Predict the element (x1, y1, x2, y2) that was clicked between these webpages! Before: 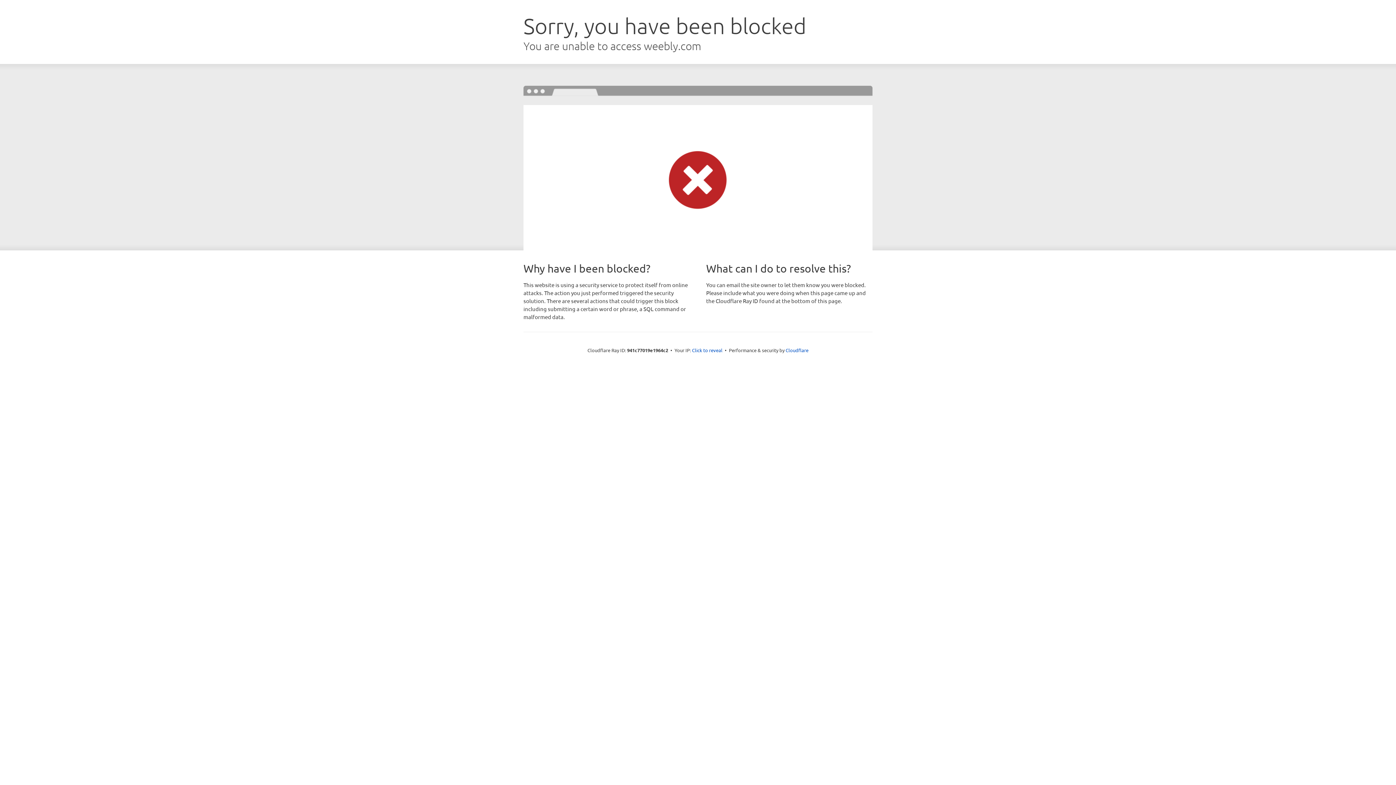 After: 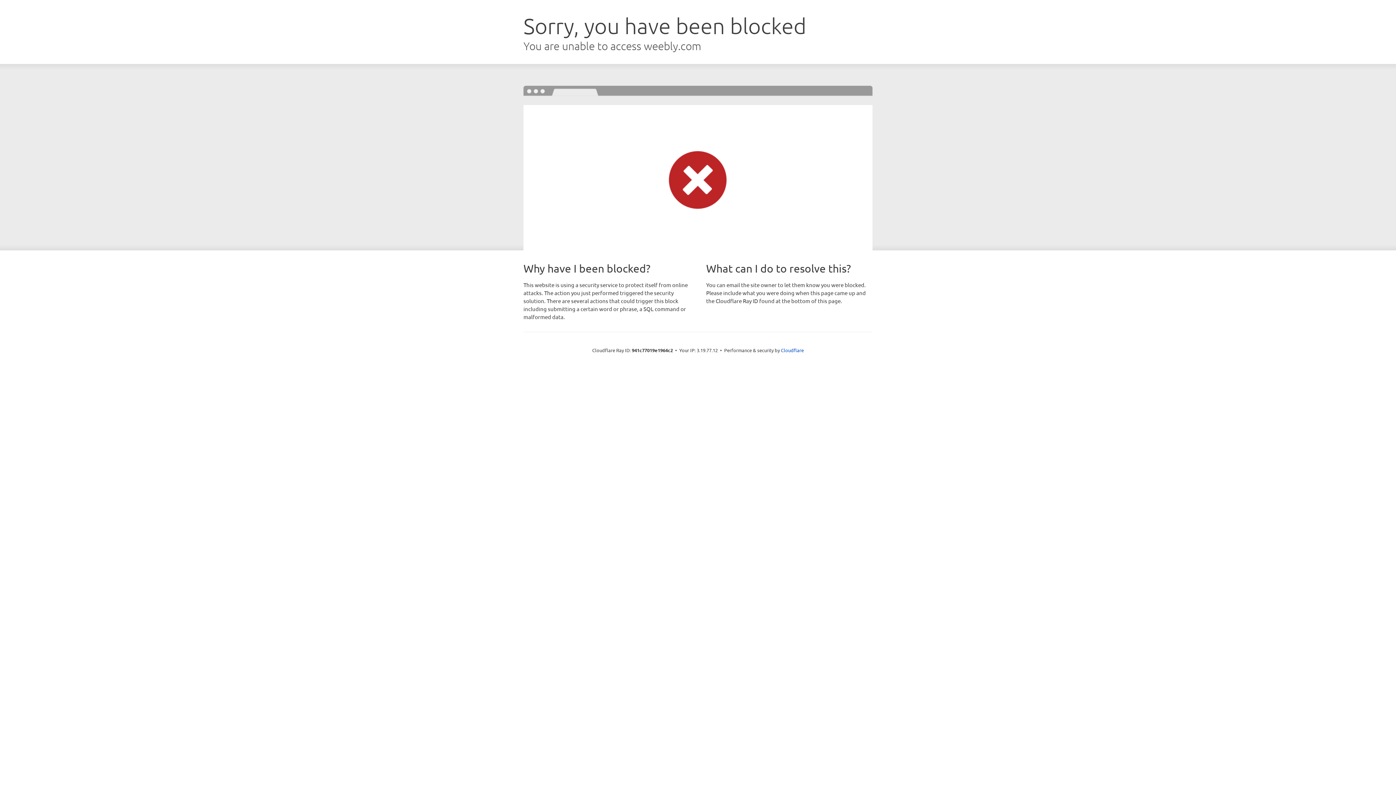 Action: bbox: (692, 346, 722, 353) label: Click to reveal